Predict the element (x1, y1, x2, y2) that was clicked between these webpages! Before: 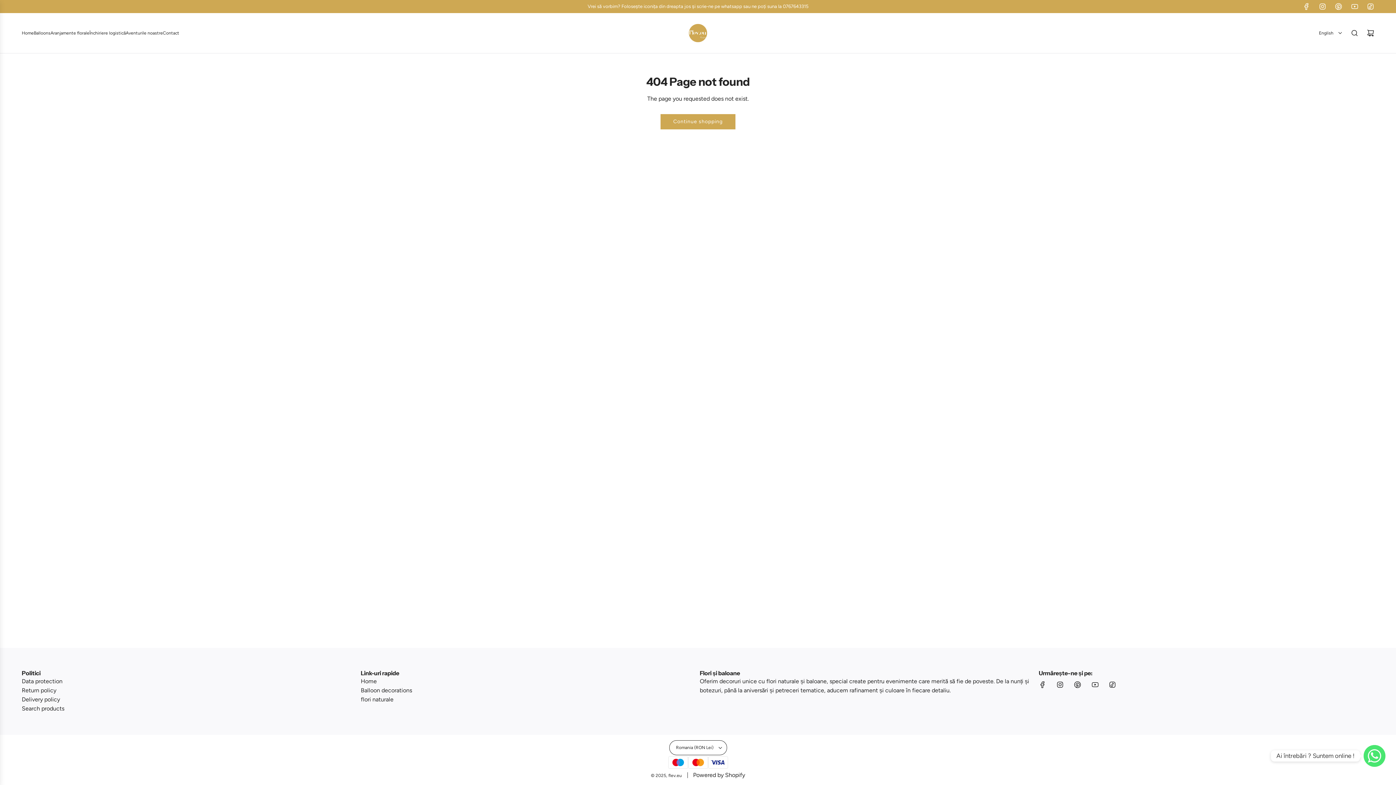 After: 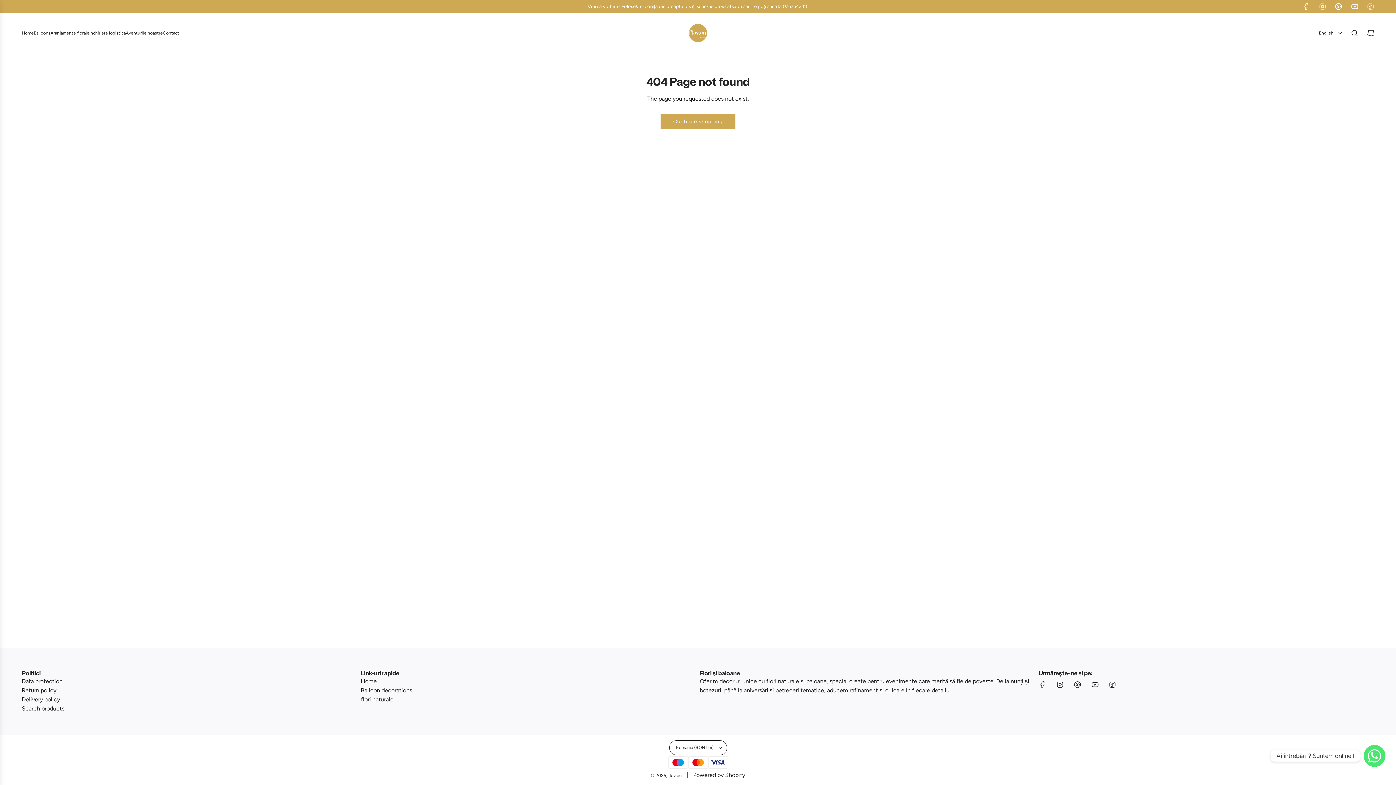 Action: bbox: (1087, 677, 1103, 693) label: YouTube